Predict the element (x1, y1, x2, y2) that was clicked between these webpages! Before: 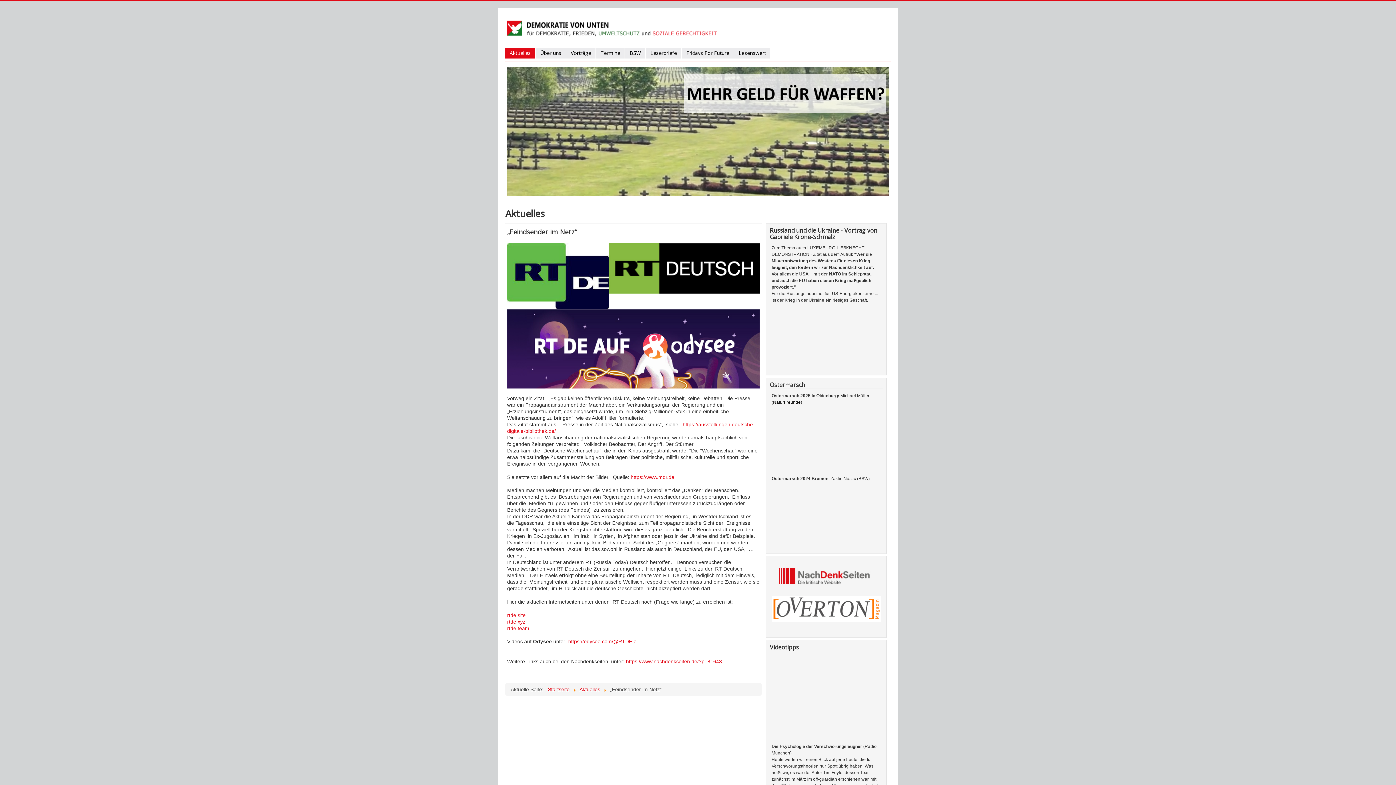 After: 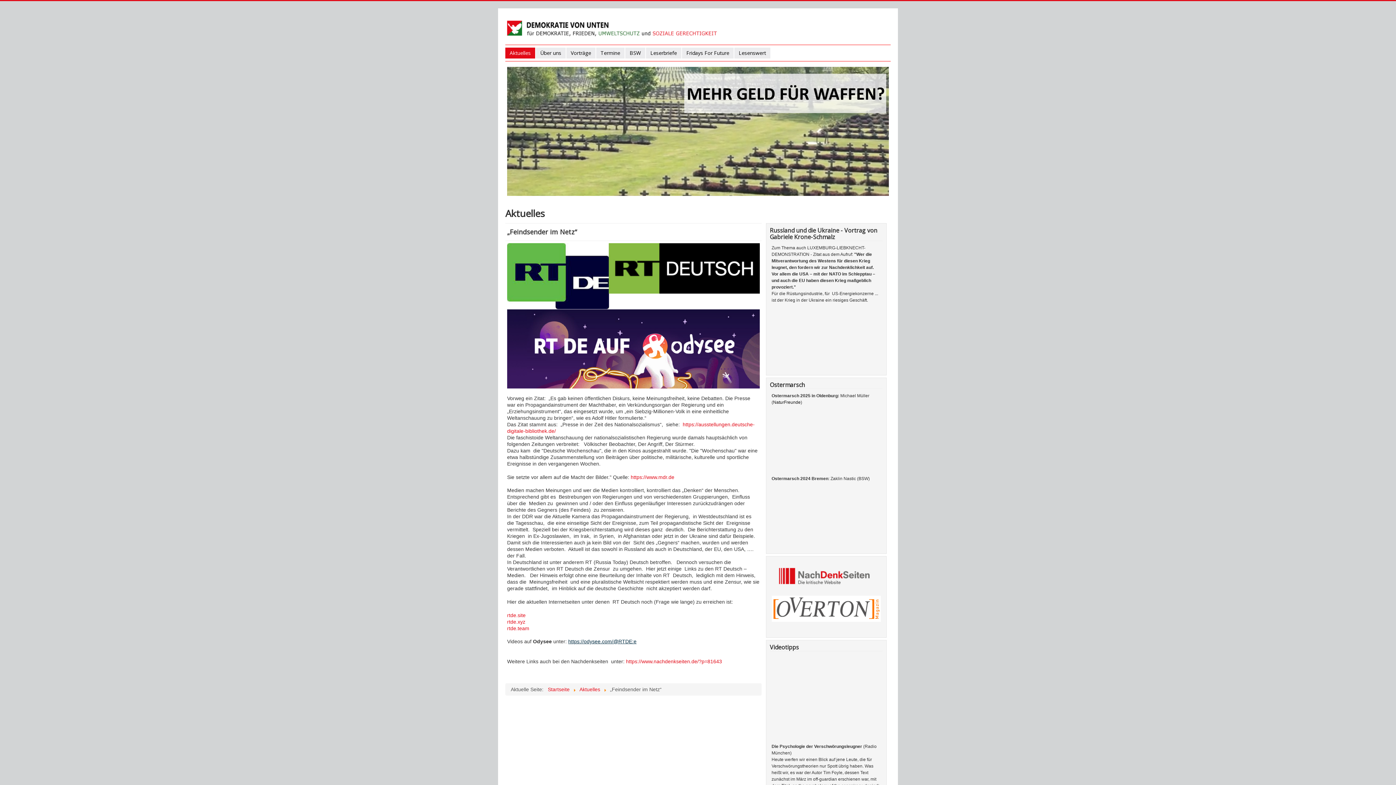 Action: bbox: (568, 638, 636, 644) label: https://odysee.com/@RTDE:e